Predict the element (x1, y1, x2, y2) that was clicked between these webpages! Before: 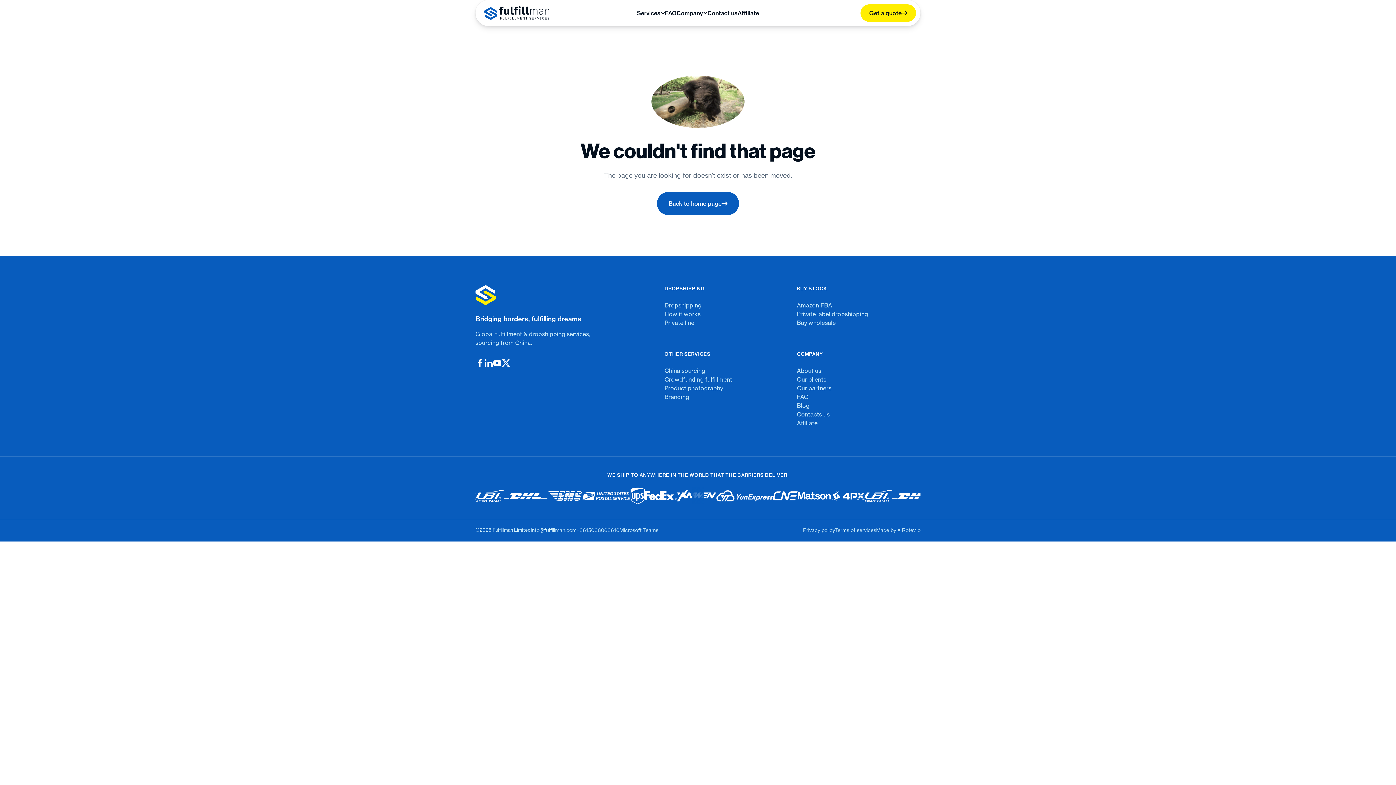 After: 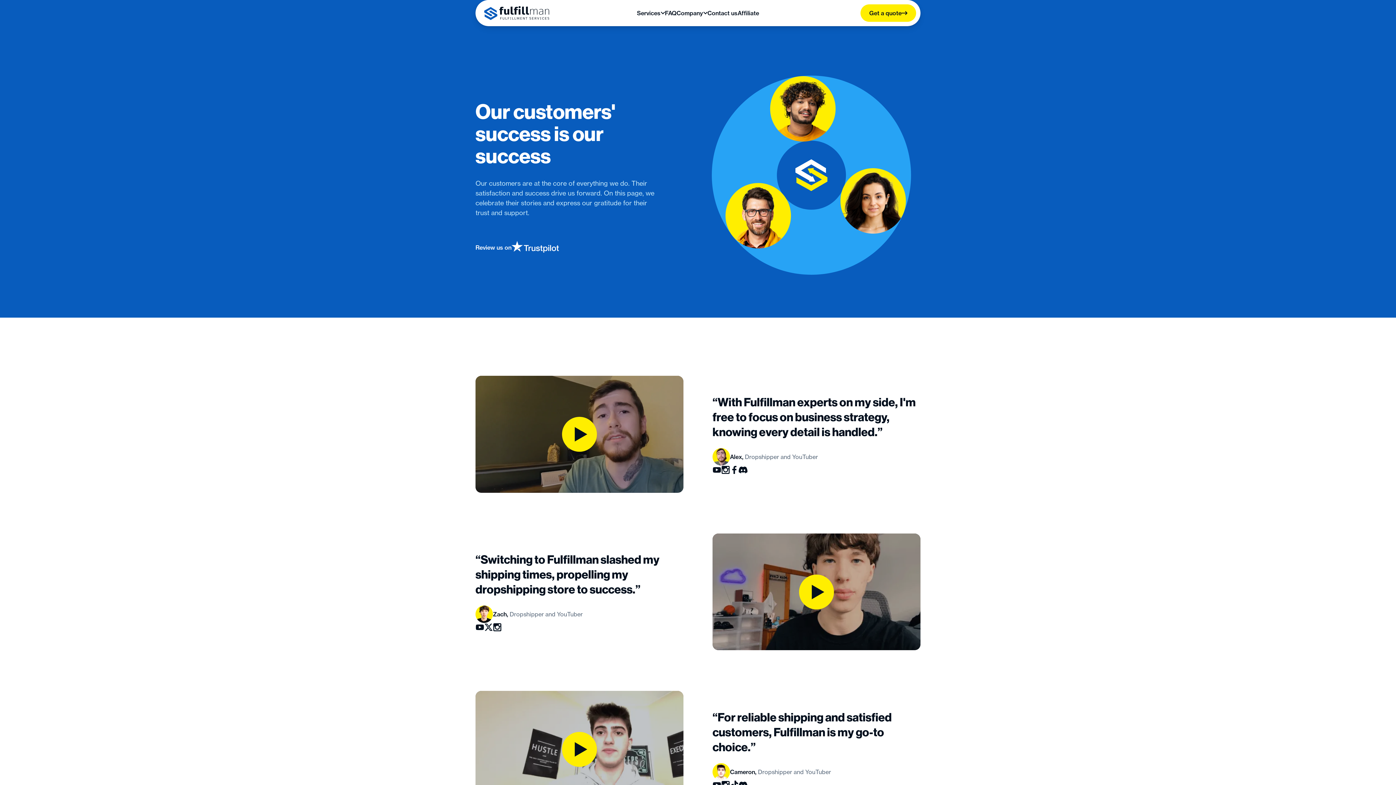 Action: bbox: (797, 375, 920, 384) label: Our clients